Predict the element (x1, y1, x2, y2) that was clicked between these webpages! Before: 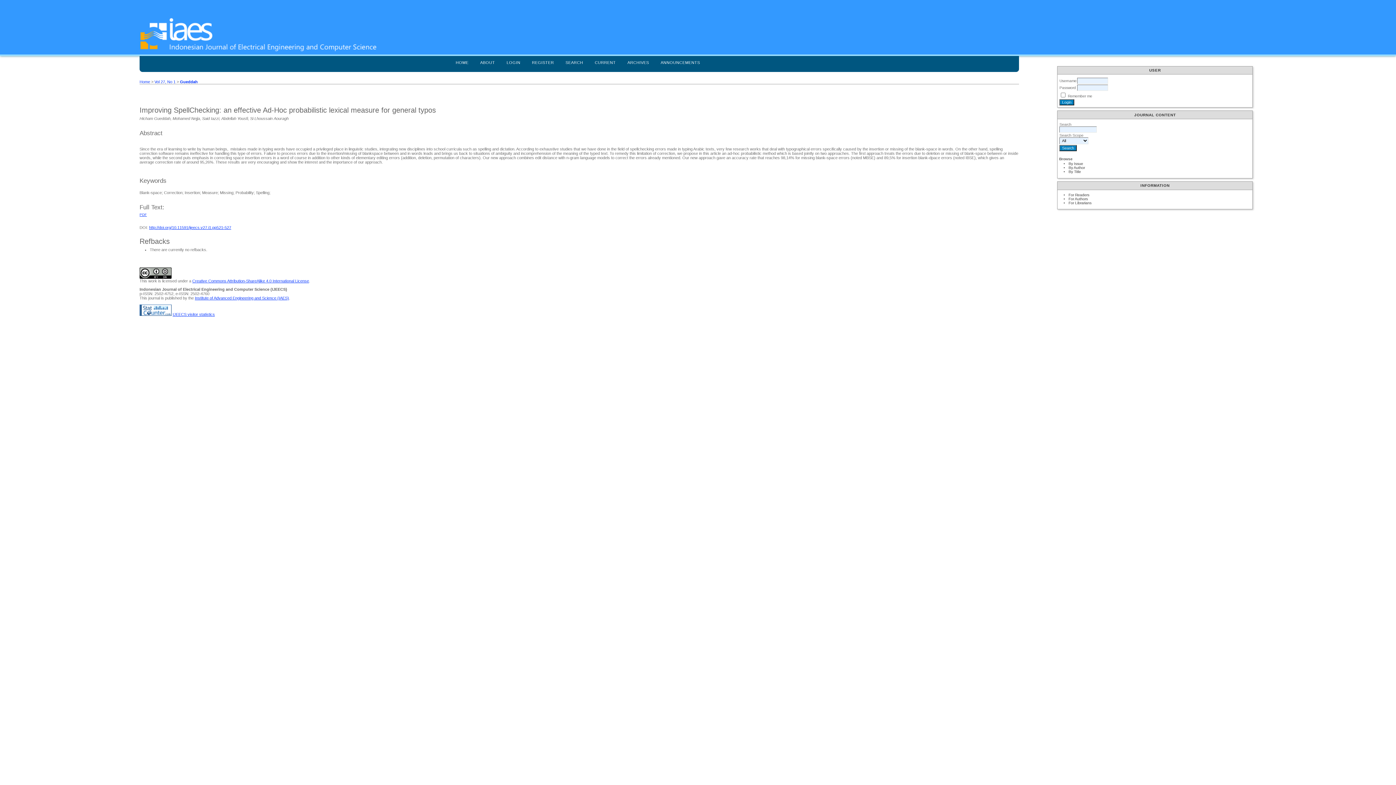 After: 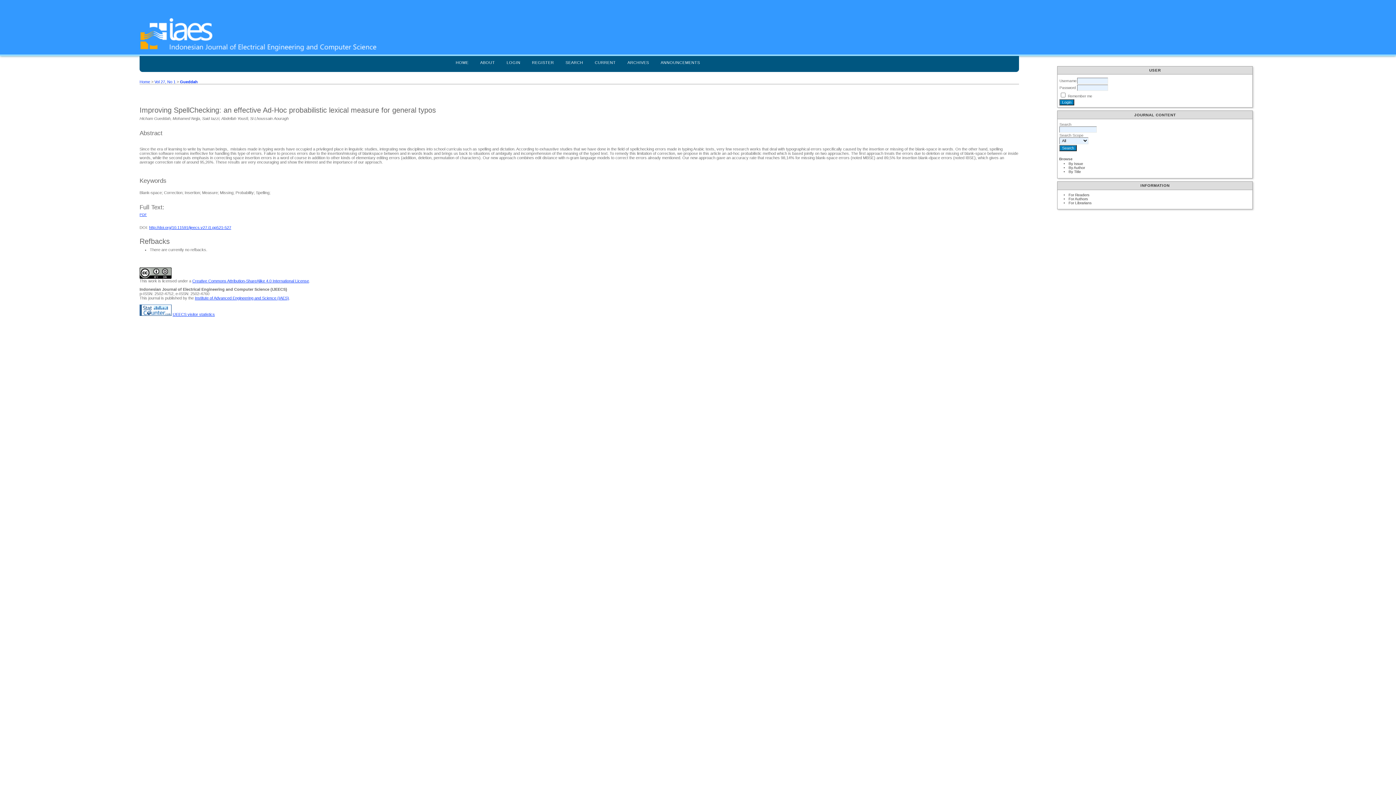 Action: label: http://doi.org/10.11591/ijeecs.v27.i1.pp521-527 bbox: (149, 225, 231, 229)